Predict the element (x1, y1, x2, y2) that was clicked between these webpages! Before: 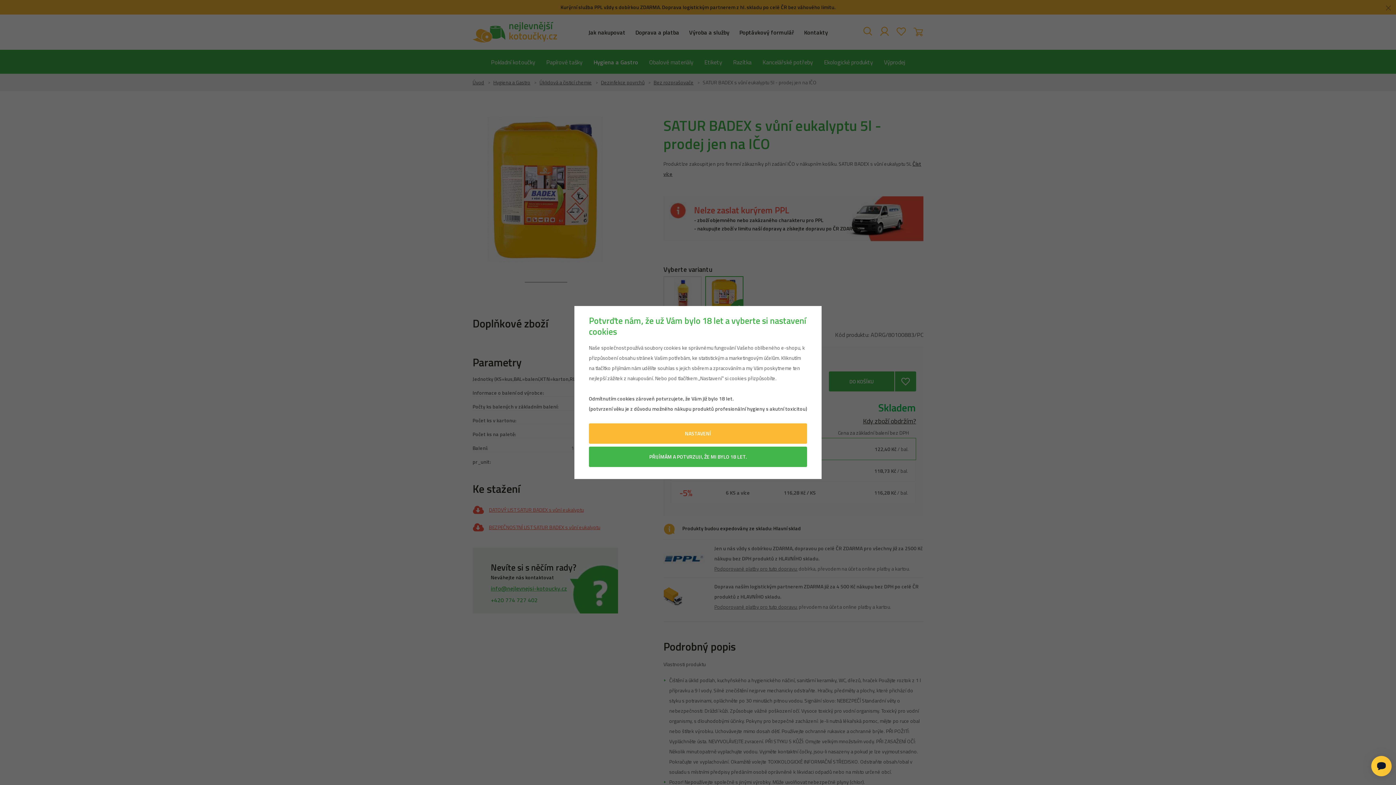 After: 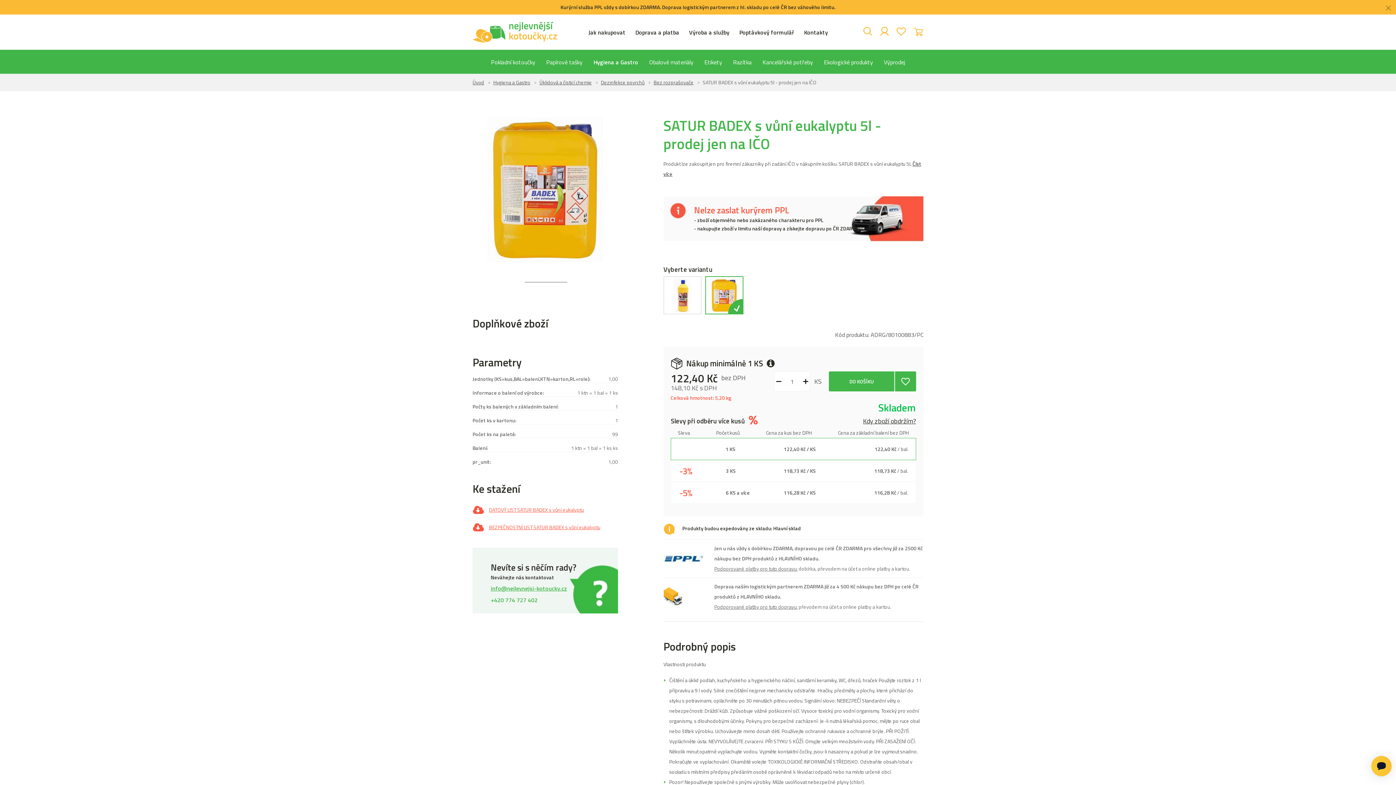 Action: label: PŘIJÍMÁM A POTVRZUJI, ŽE MI BYLO 18 LET. bbox: (589, 446, 807, 467)